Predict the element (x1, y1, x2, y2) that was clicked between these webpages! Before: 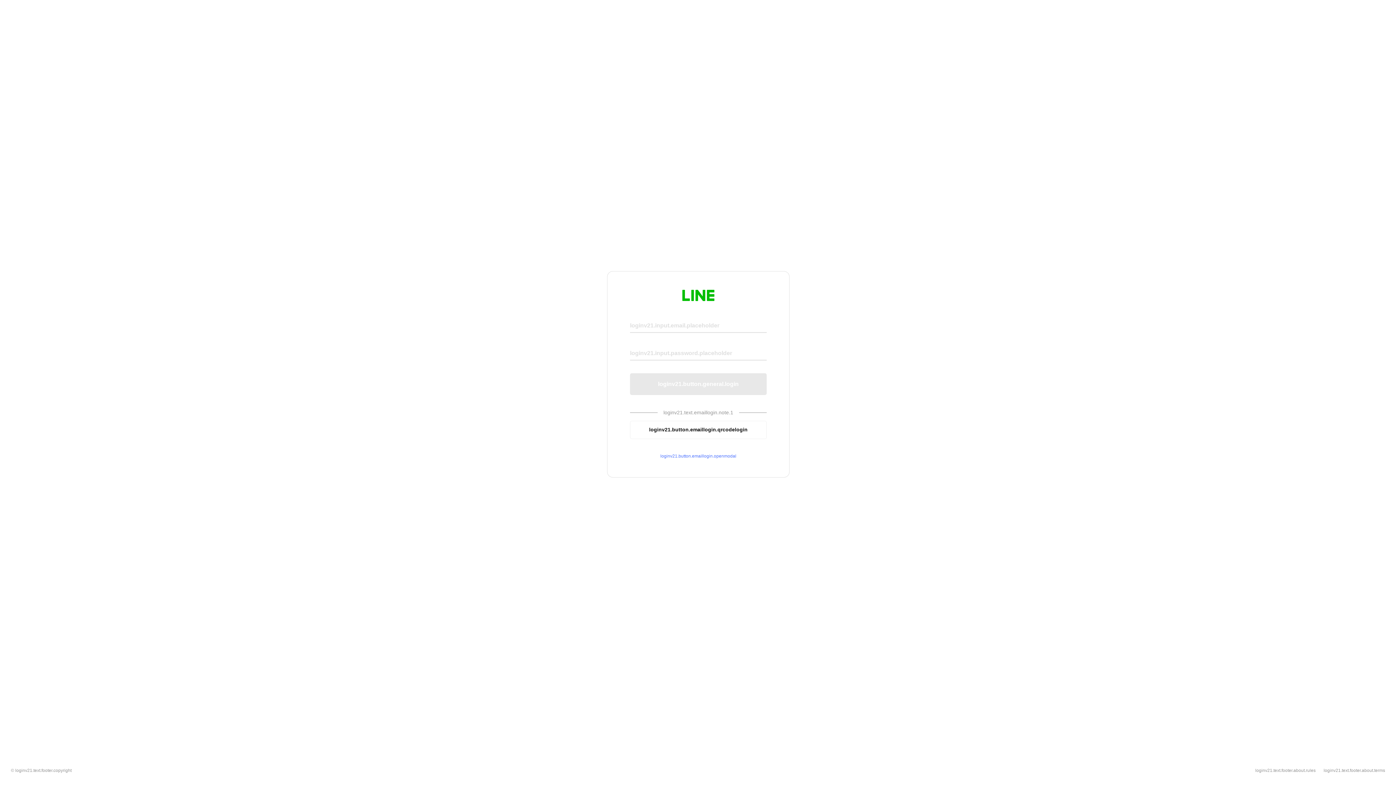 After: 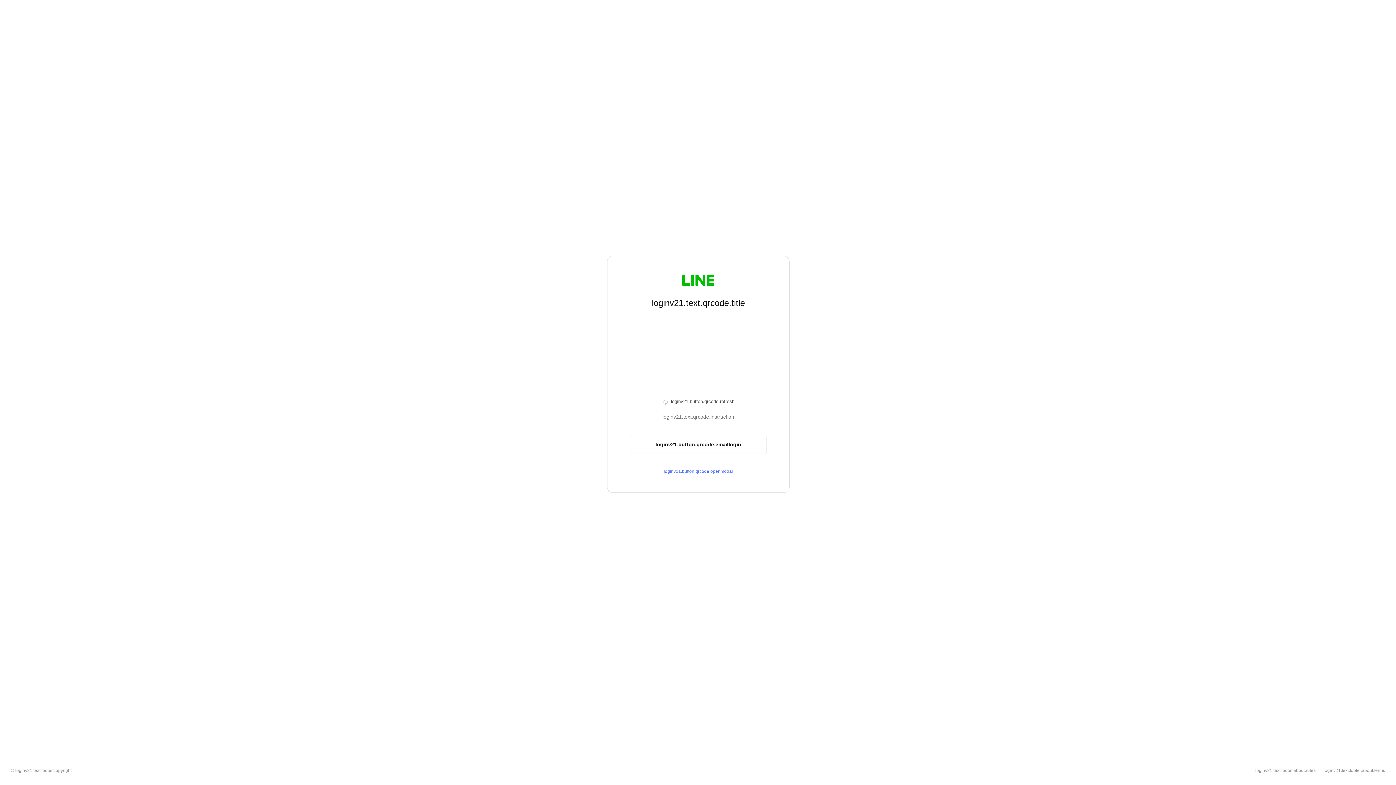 Action: bbox: (630, 420, 766, 439) label: loginv21.button.emaillogin.qrcodelogin